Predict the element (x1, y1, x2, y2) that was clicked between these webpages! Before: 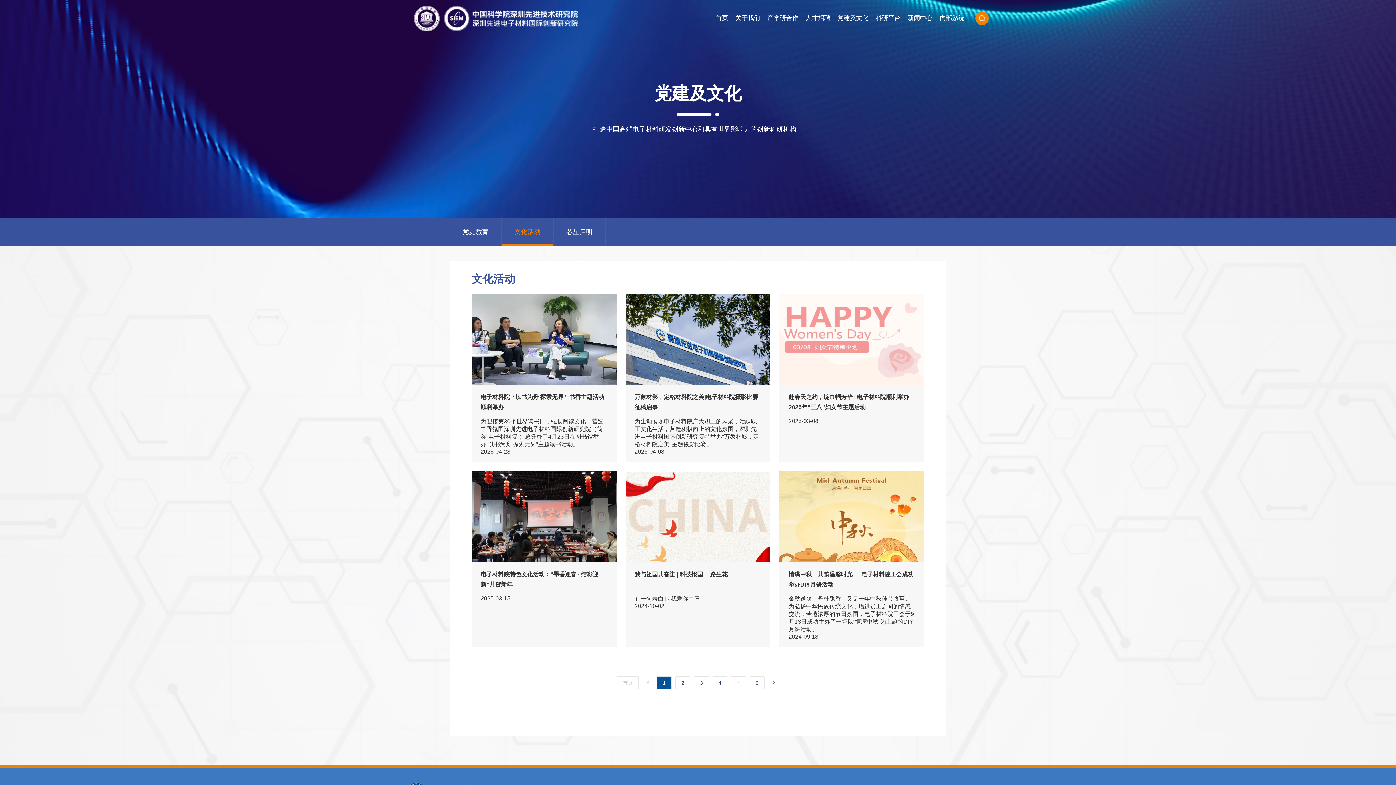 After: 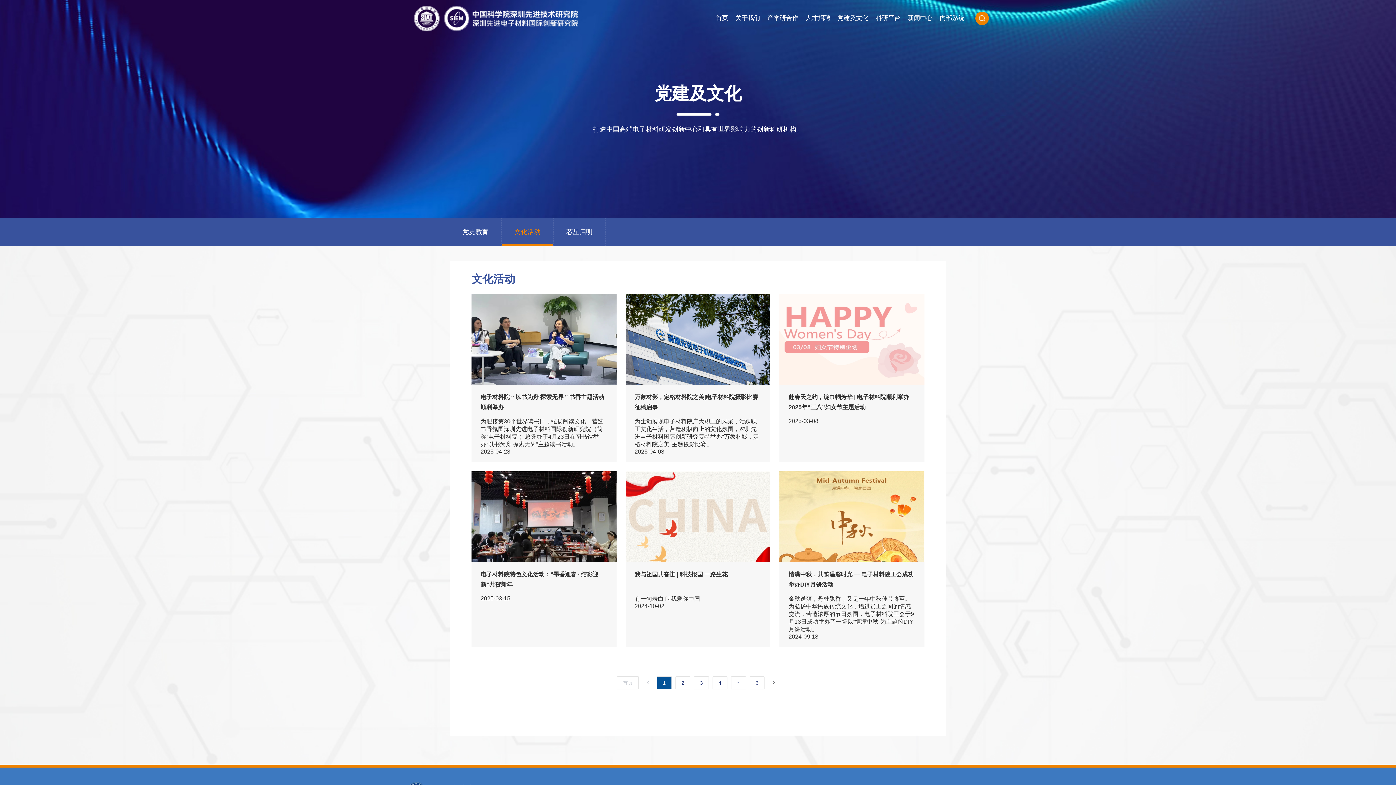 Action: label: 文化活动 bbox: (501, 218, 553, 246)